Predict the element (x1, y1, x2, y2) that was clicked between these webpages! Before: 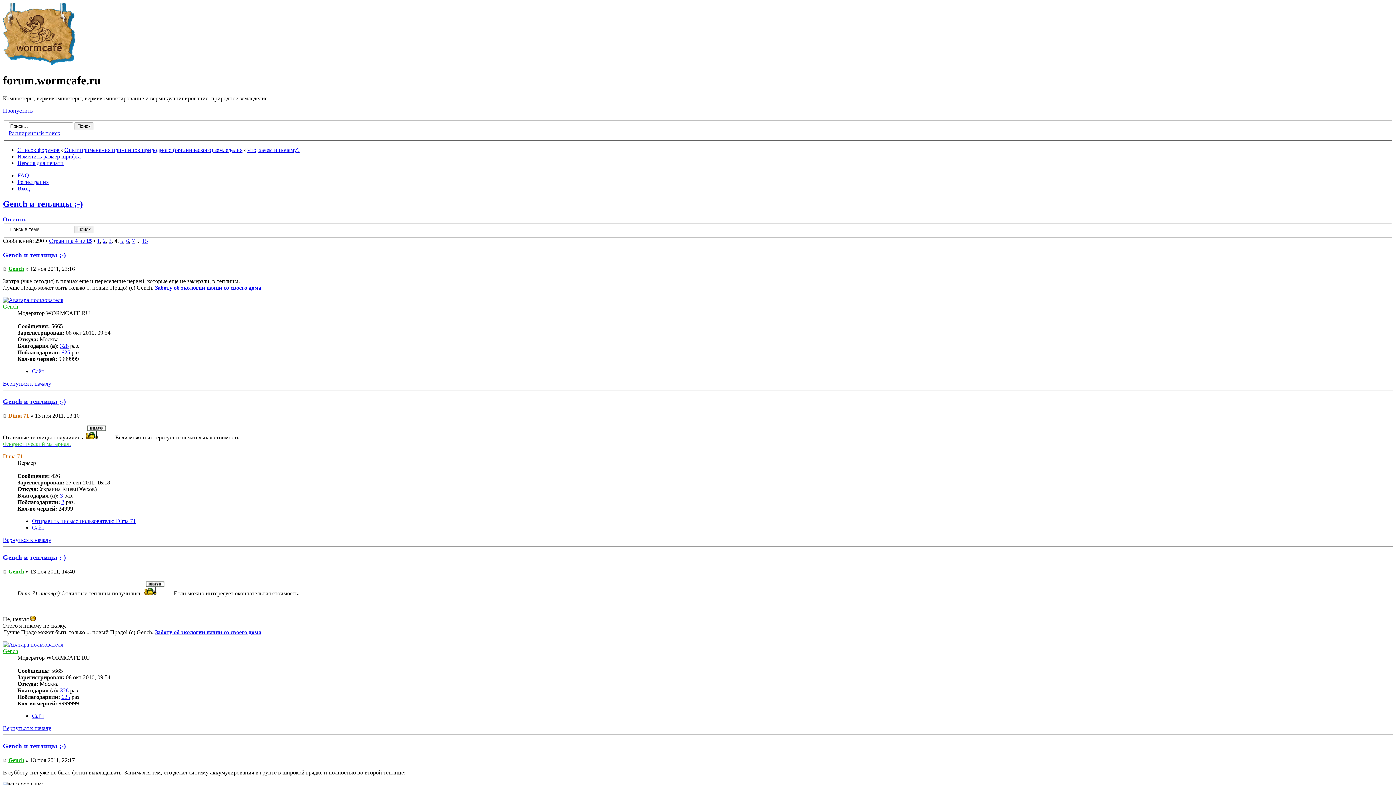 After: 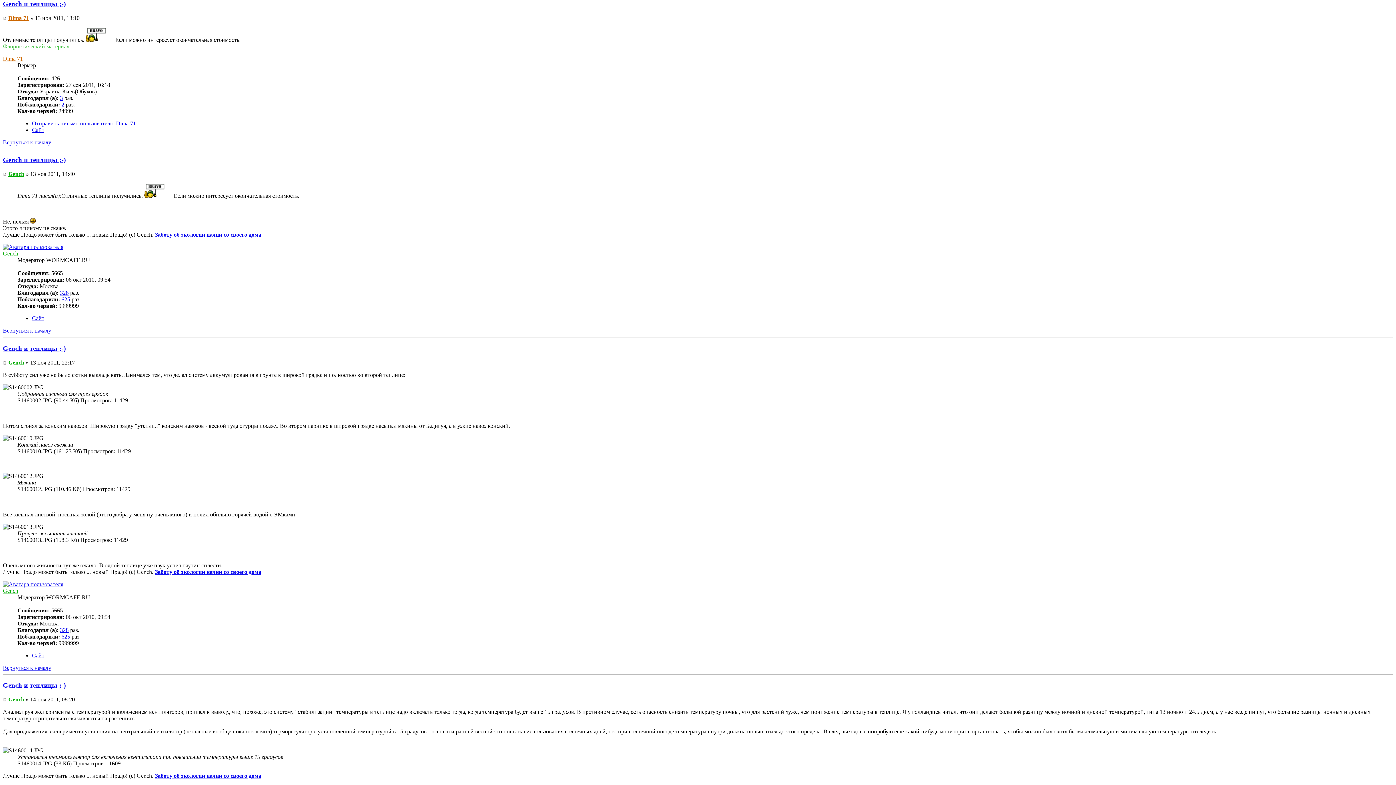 Action: bbox: (2, 397, 65, 405) label: Gench и теплицы ;-)